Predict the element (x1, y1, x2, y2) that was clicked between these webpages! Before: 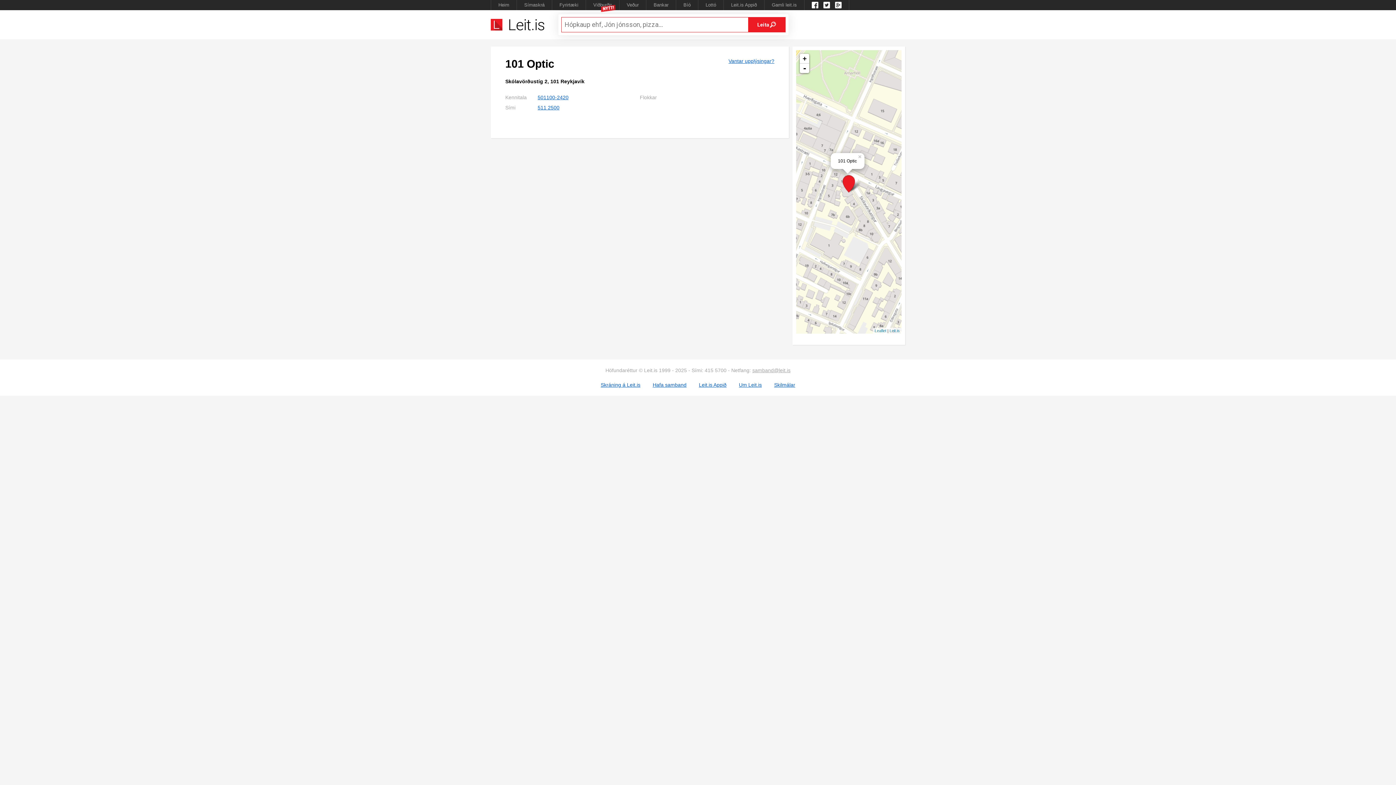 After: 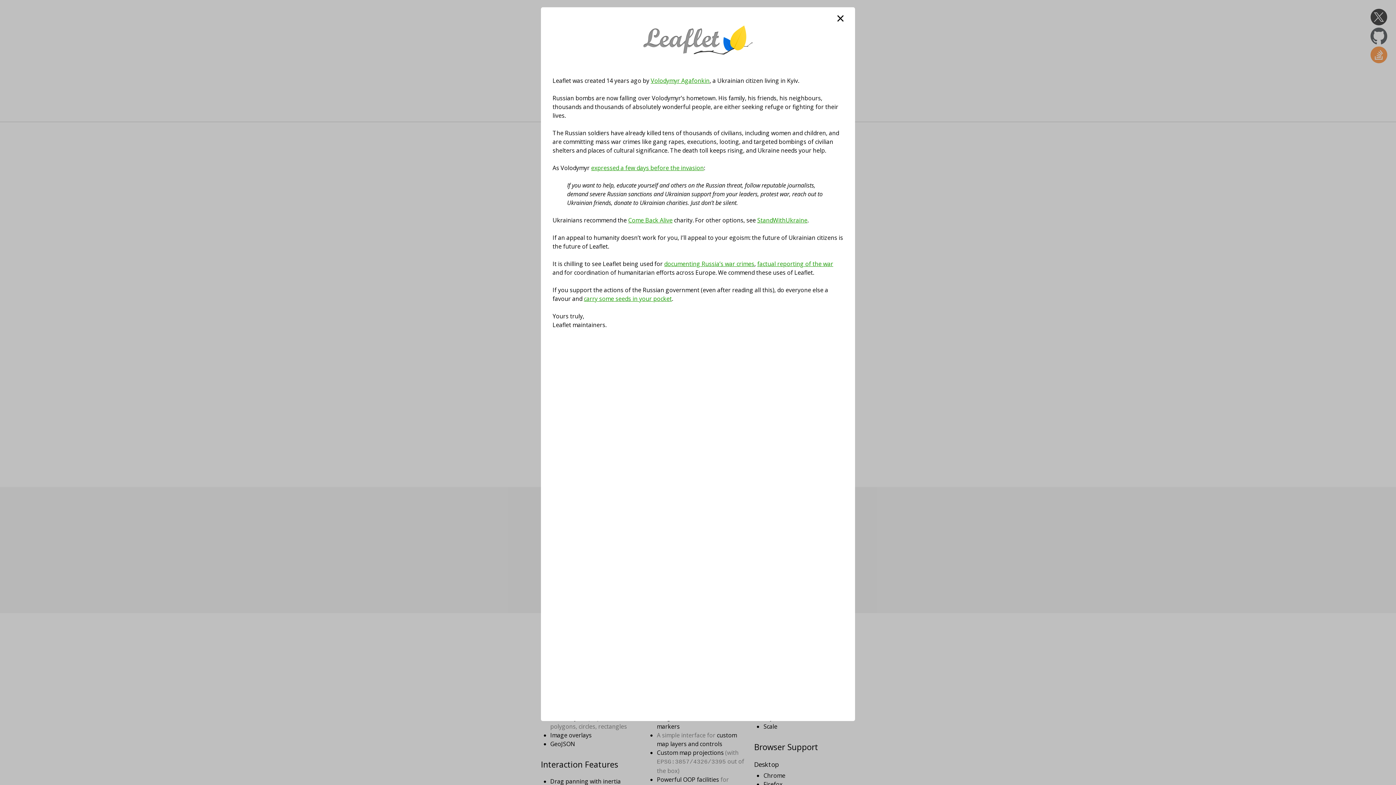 Action: bbox: (874, 328, 886, 333) label: Leaflet